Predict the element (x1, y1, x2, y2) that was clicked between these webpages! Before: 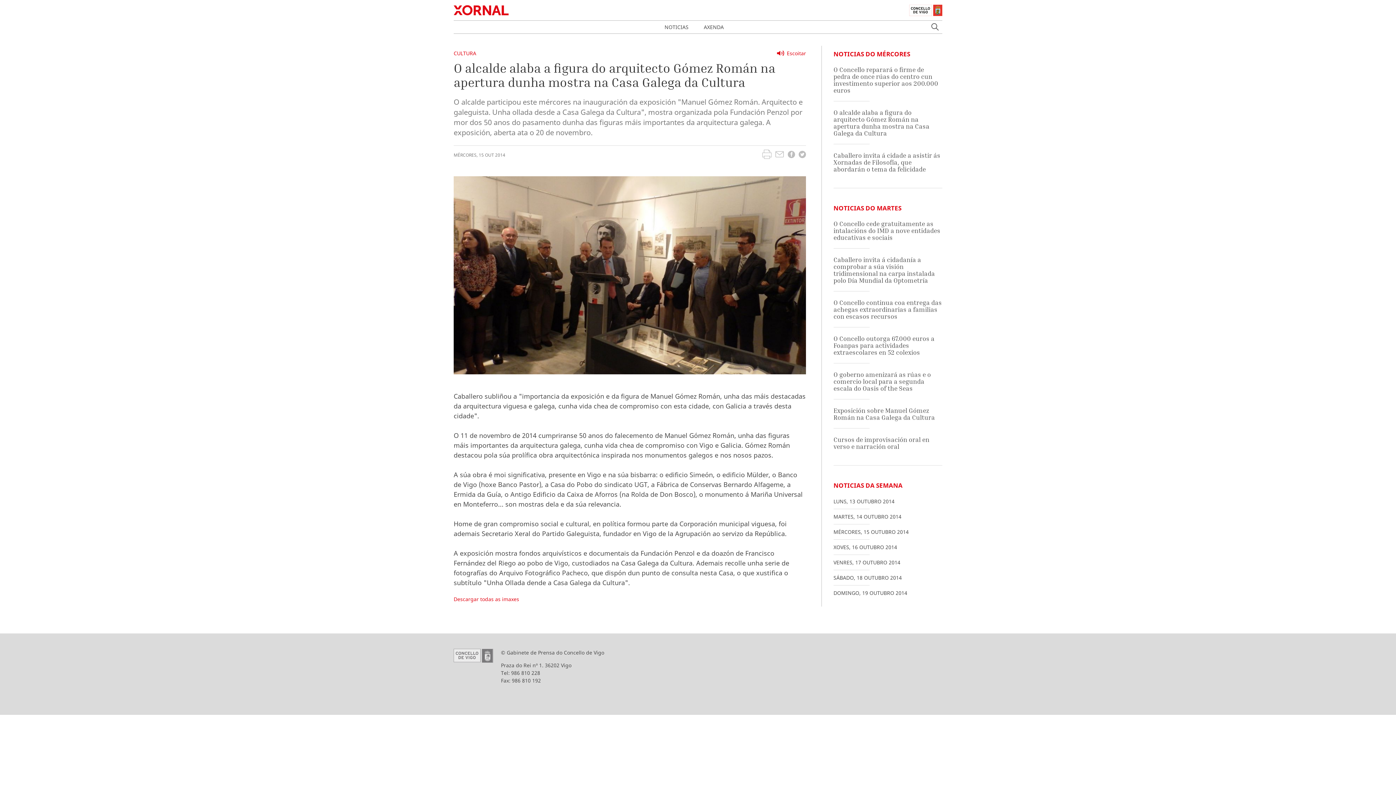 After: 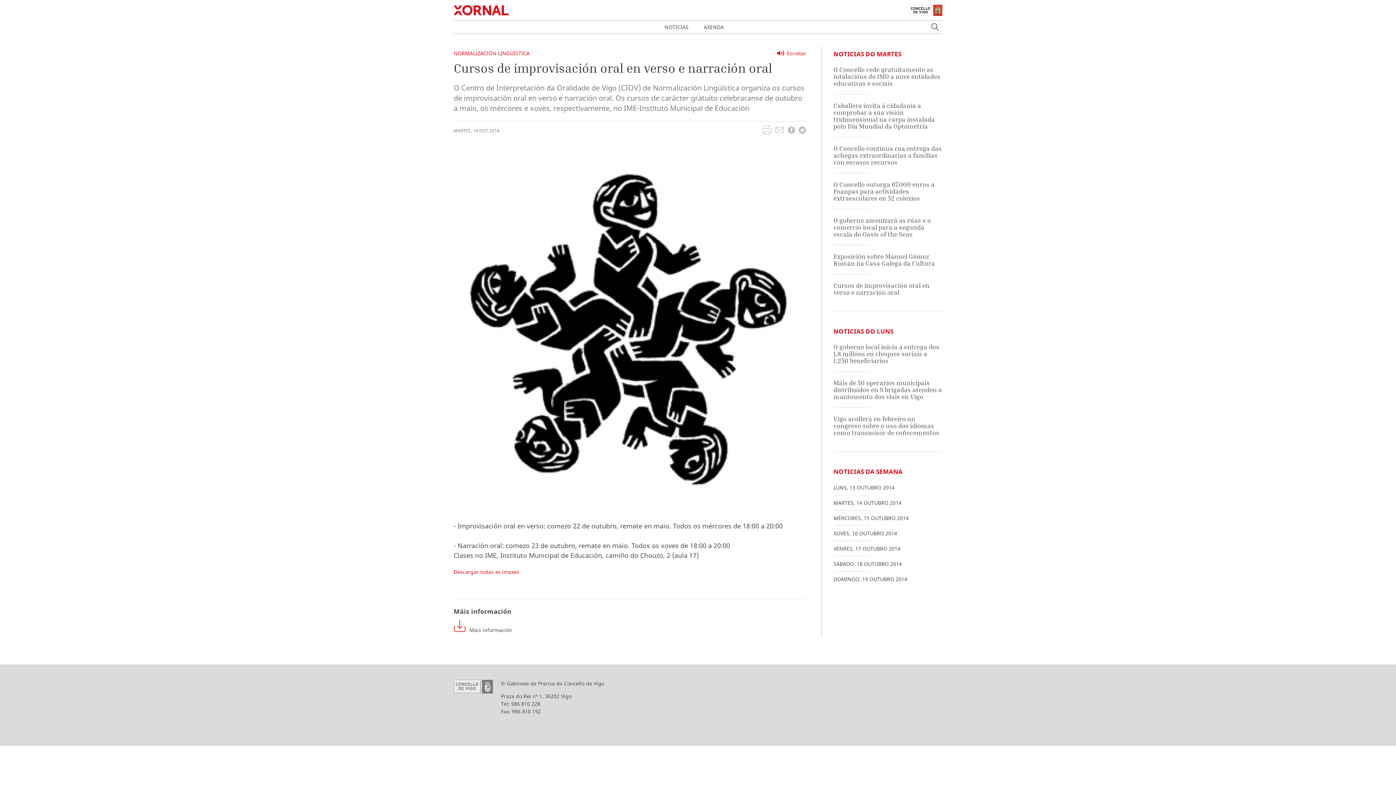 Action: label: Cursos de improvisación oral en verso e narración oral bbox: (833, 436, 929, 450)